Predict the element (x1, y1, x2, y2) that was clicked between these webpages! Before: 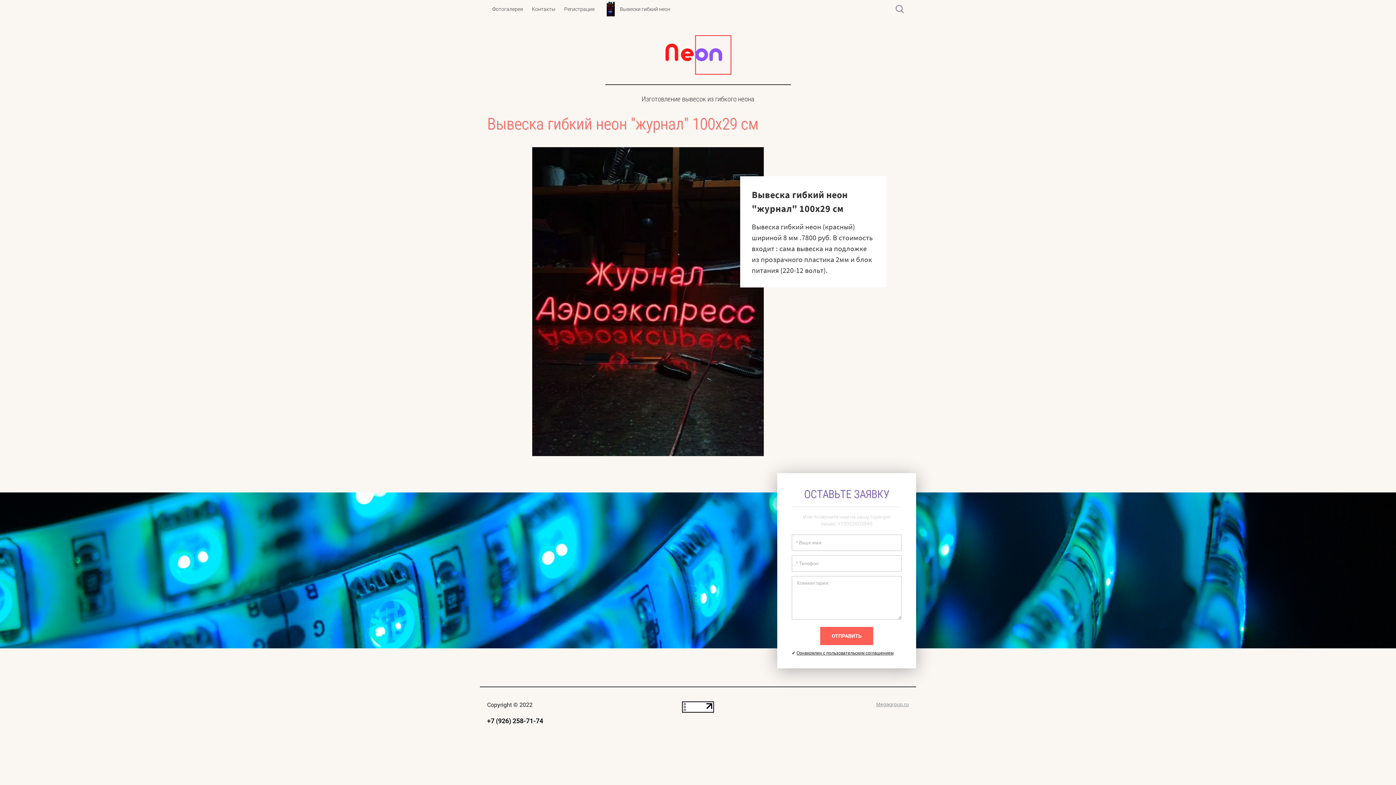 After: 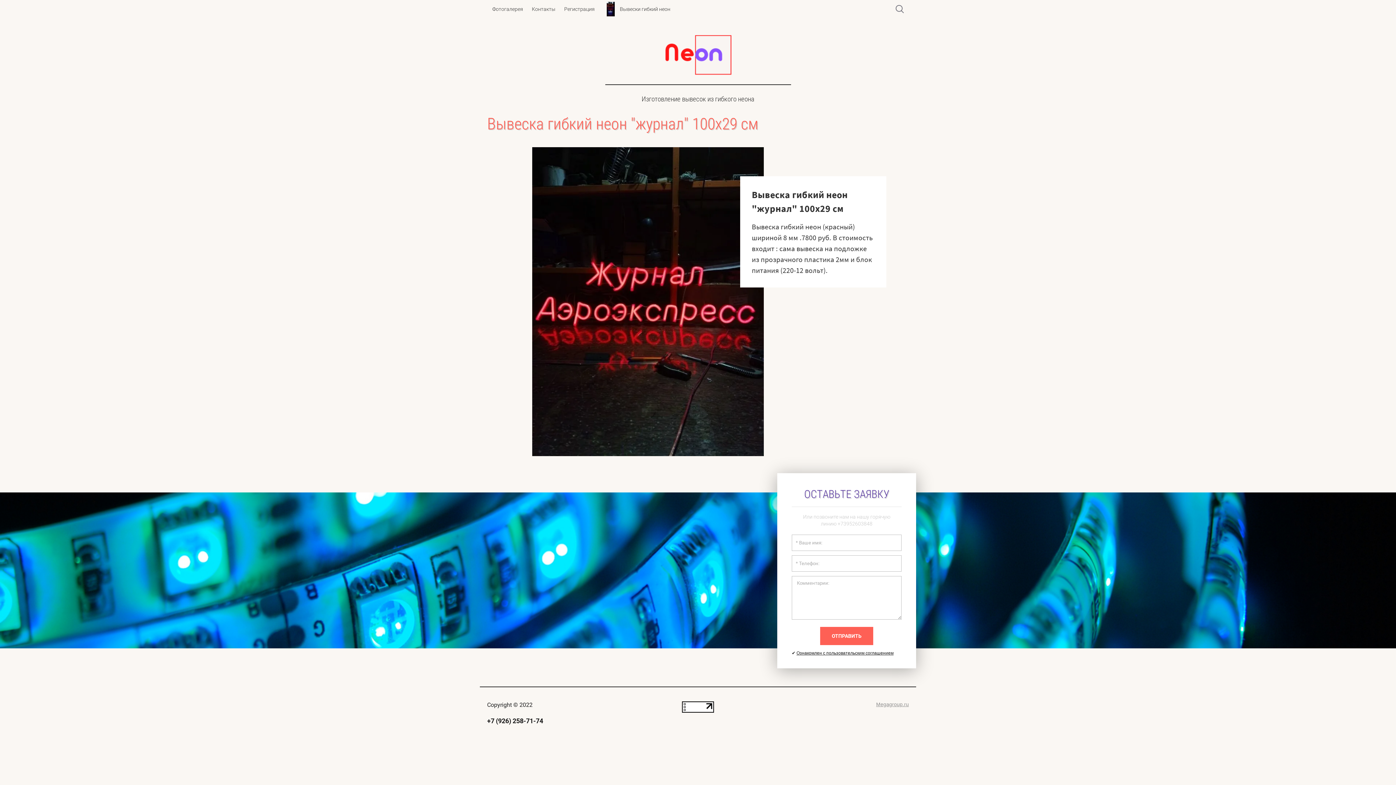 Action: bbox: (682, 708, 714, 714)